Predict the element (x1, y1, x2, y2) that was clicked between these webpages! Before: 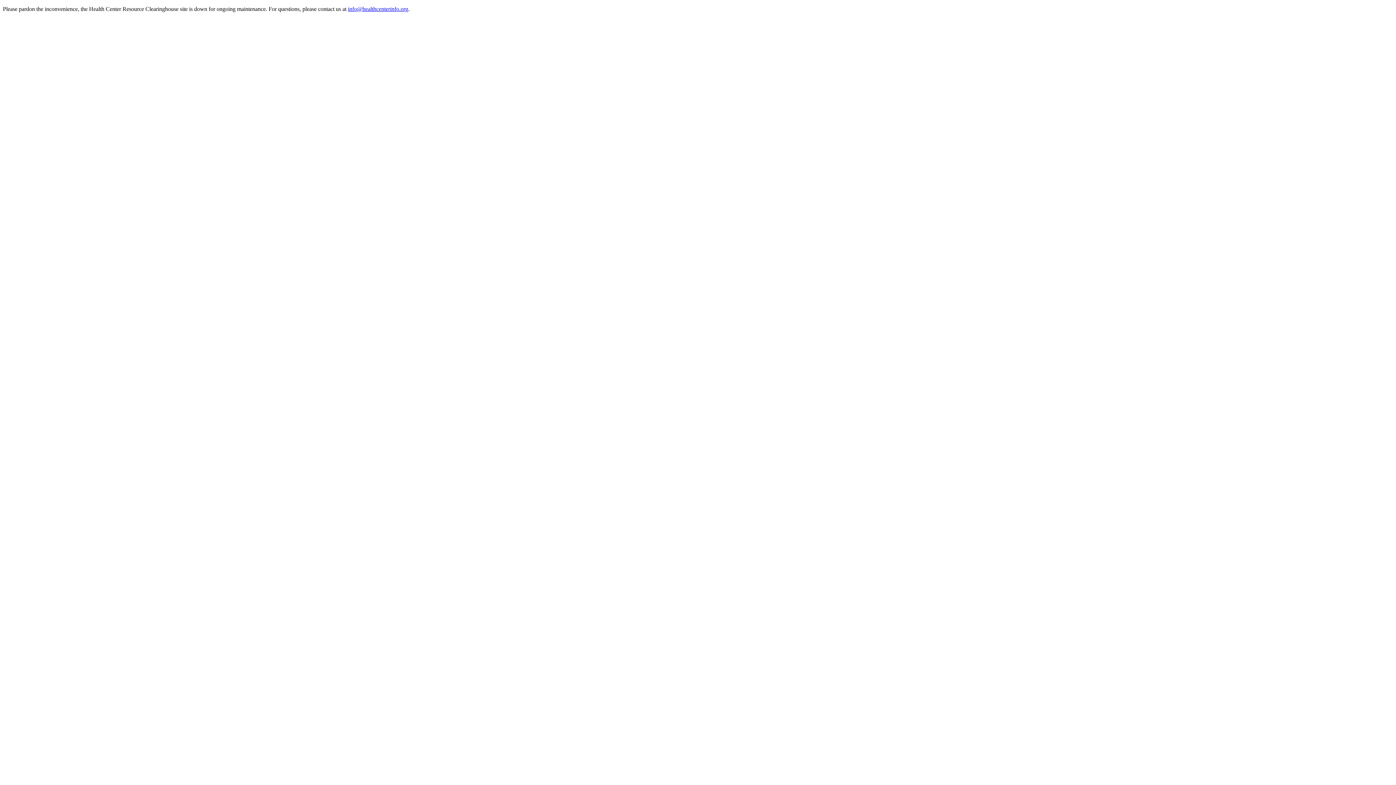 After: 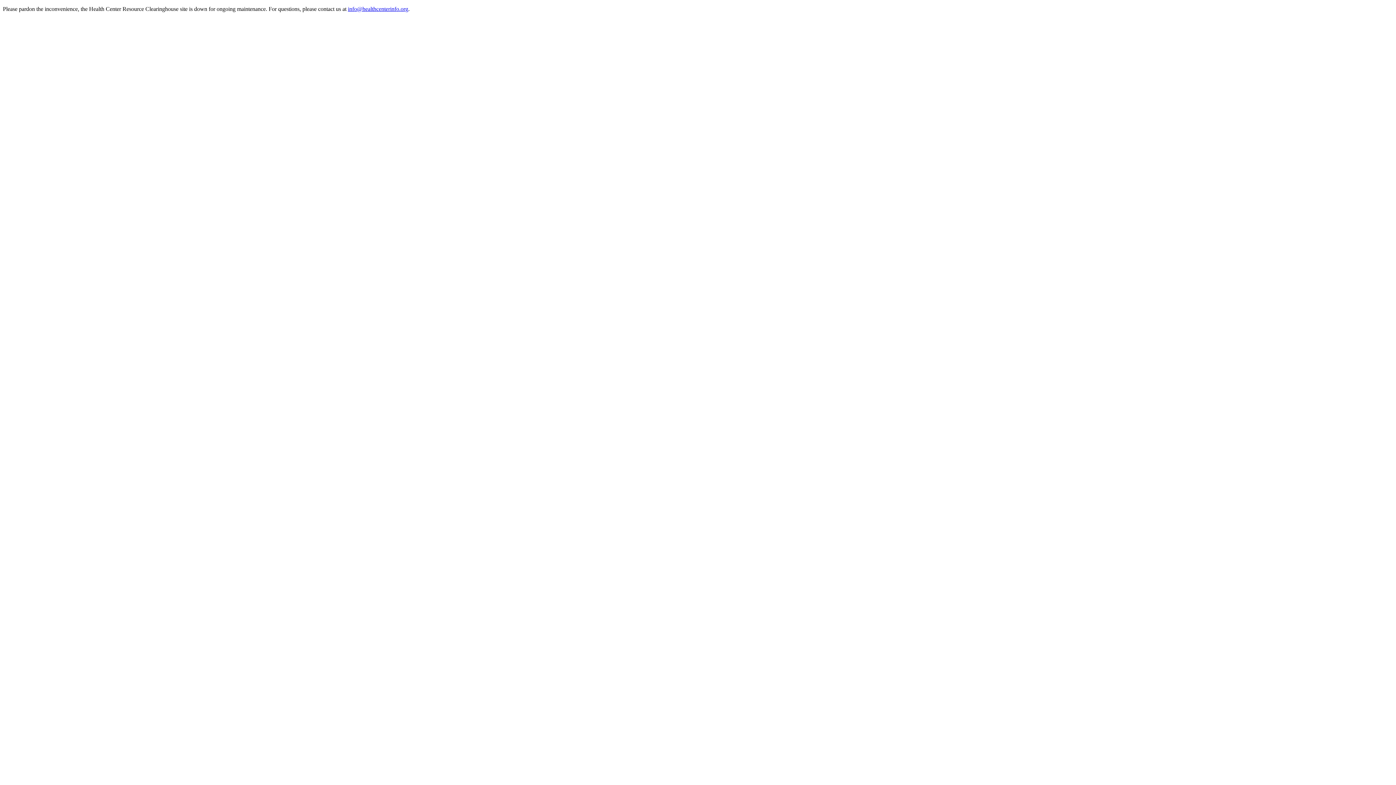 Action: bbox: (348, 5, 408, 12) label: info@healthcenterinfo.org